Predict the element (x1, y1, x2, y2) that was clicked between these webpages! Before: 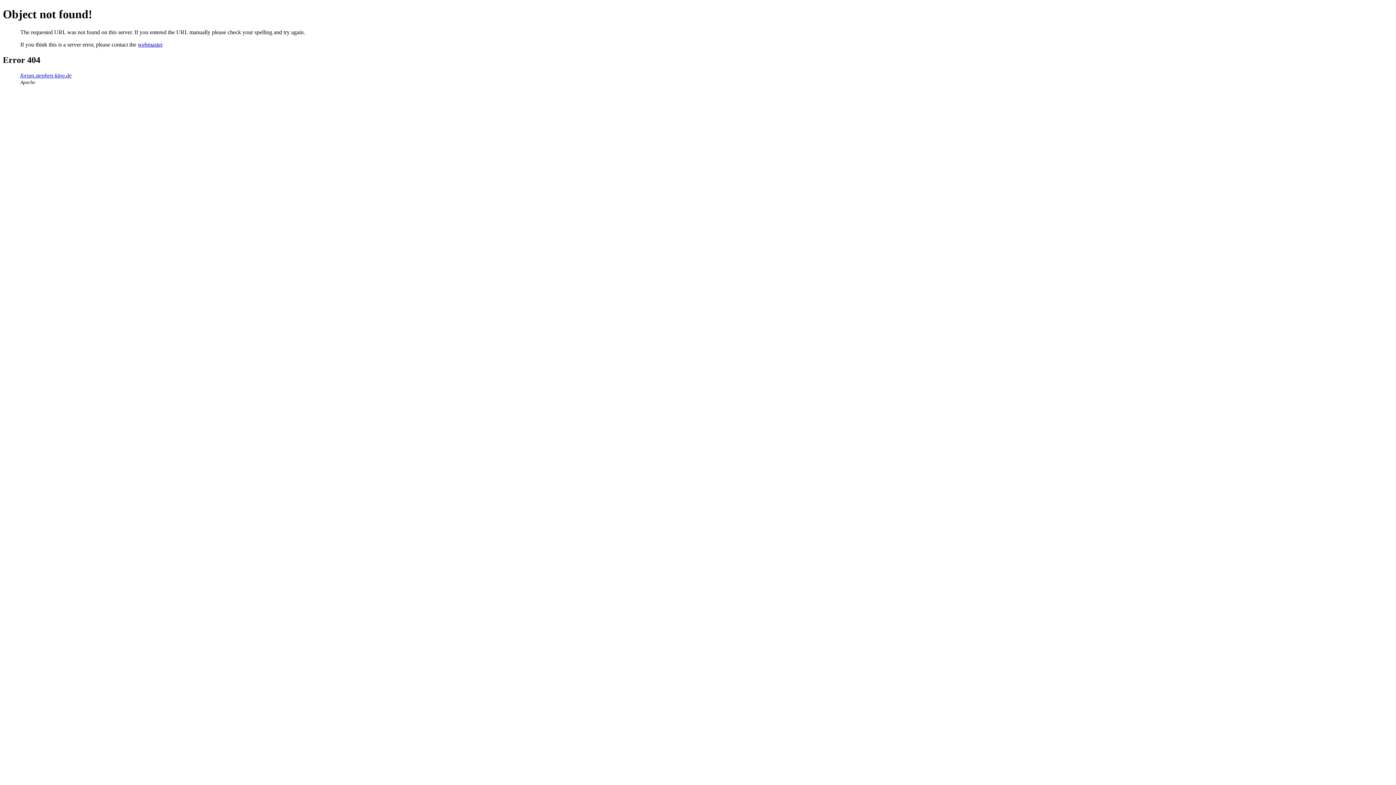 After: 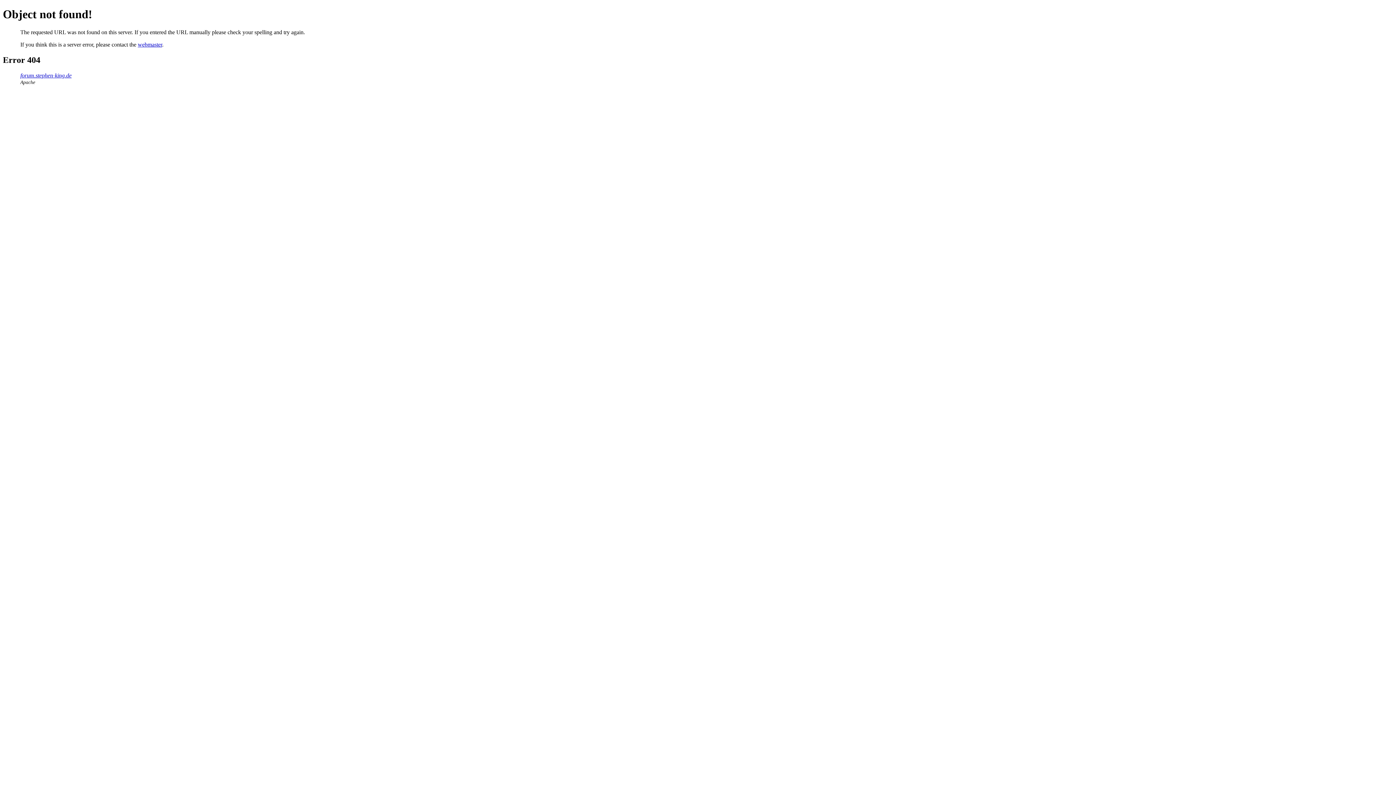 Action: bbox: (137, 41, 162, 47) label: webmaster